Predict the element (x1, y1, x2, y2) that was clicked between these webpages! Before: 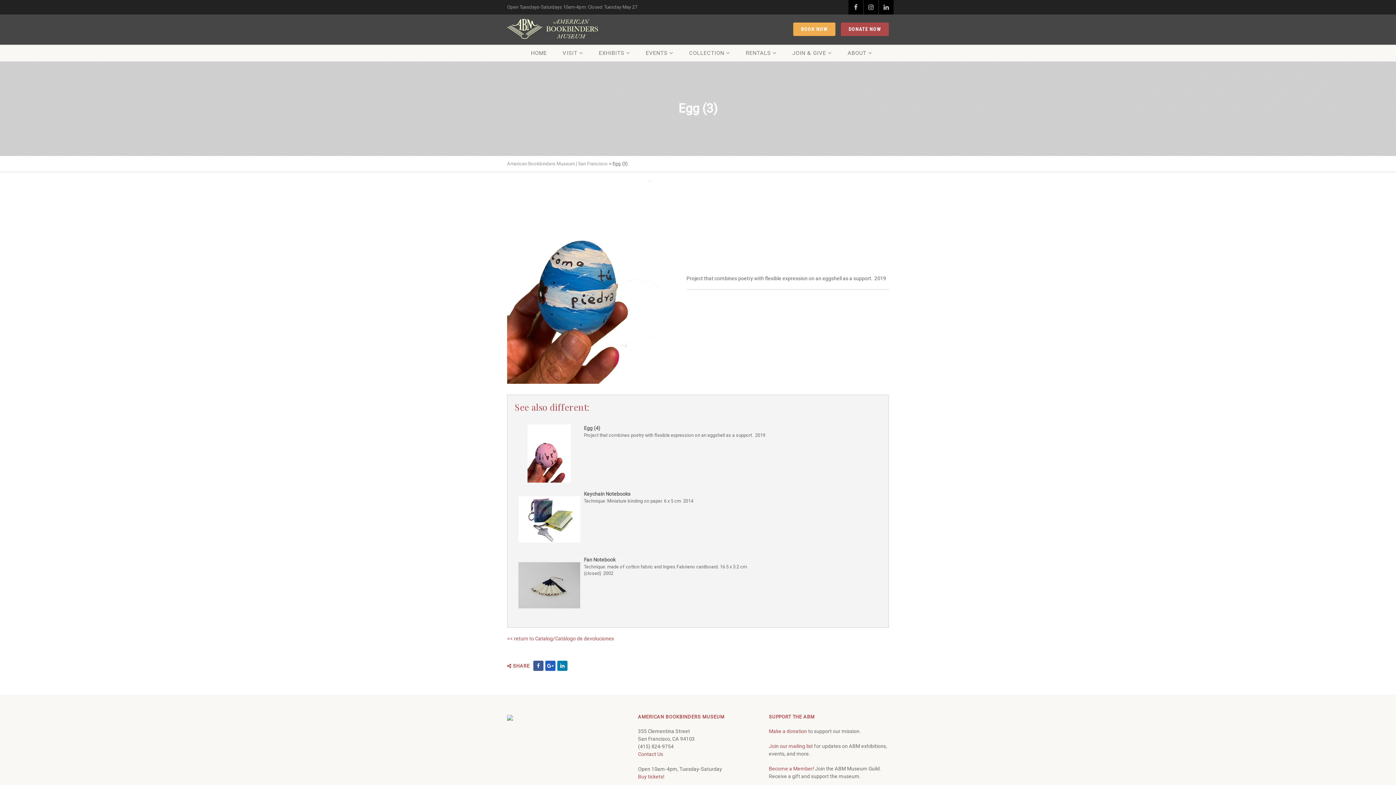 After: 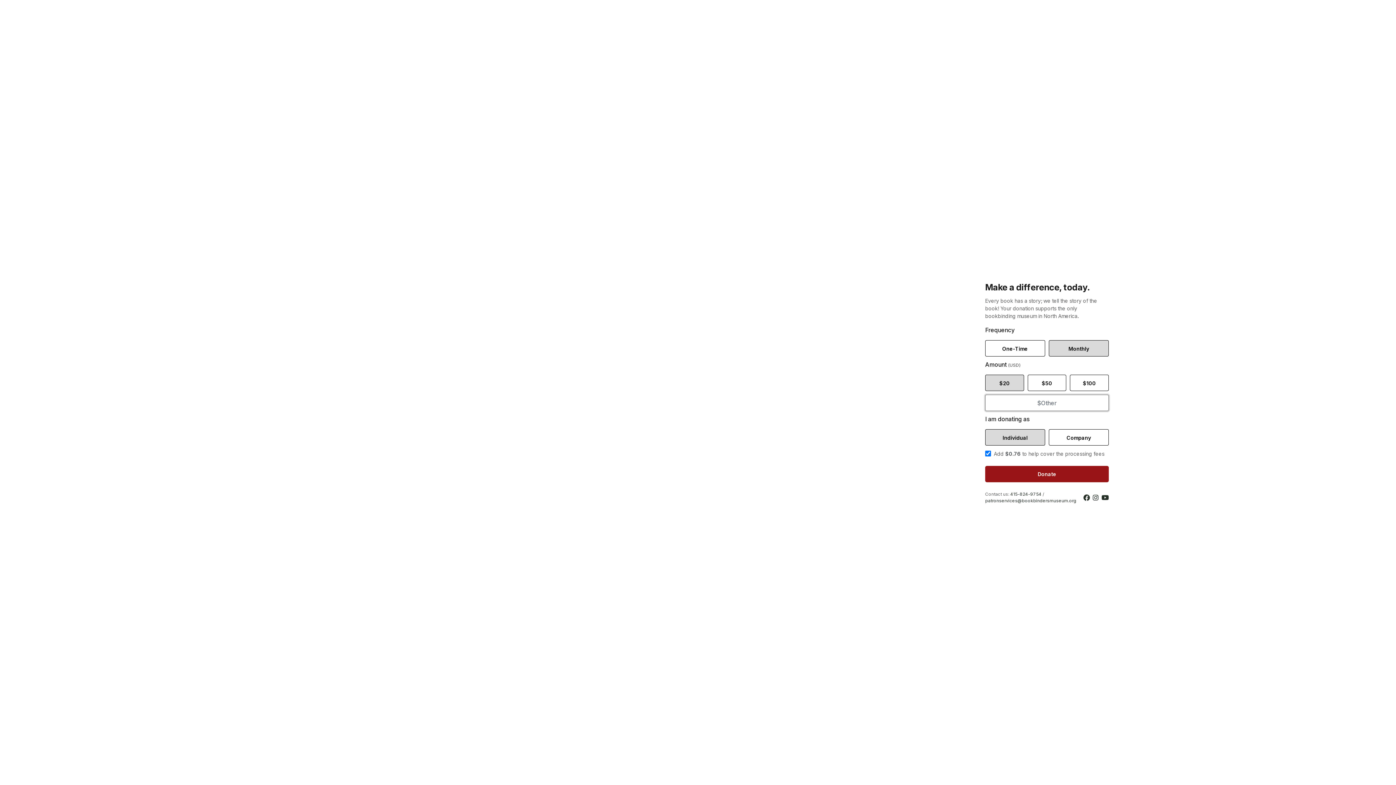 Action: label: Make a donation bbox: (769, 728, 807, 734)